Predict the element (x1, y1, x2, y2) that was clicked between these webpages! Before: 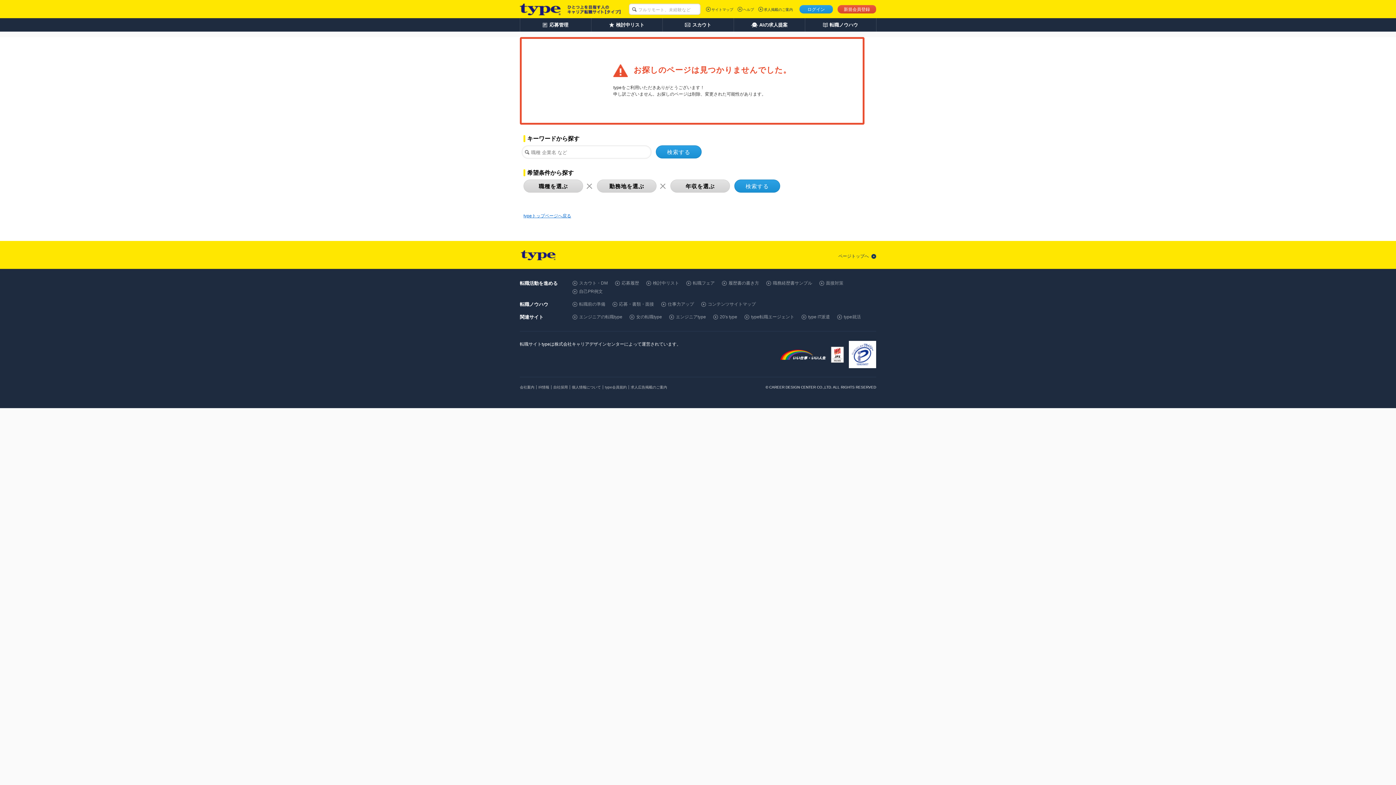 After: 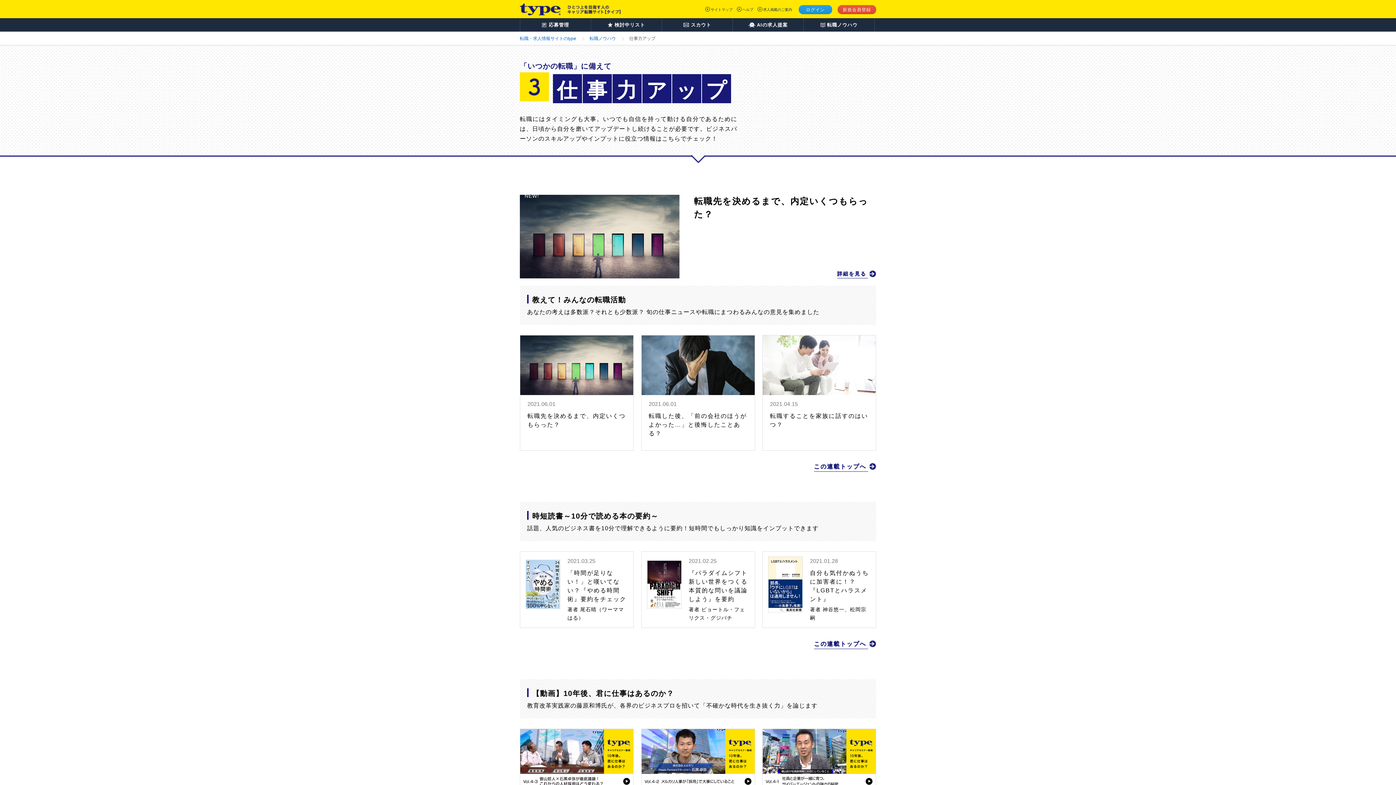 Action: label: 仕事力アップ bbox: (668, 301, 694, 306)